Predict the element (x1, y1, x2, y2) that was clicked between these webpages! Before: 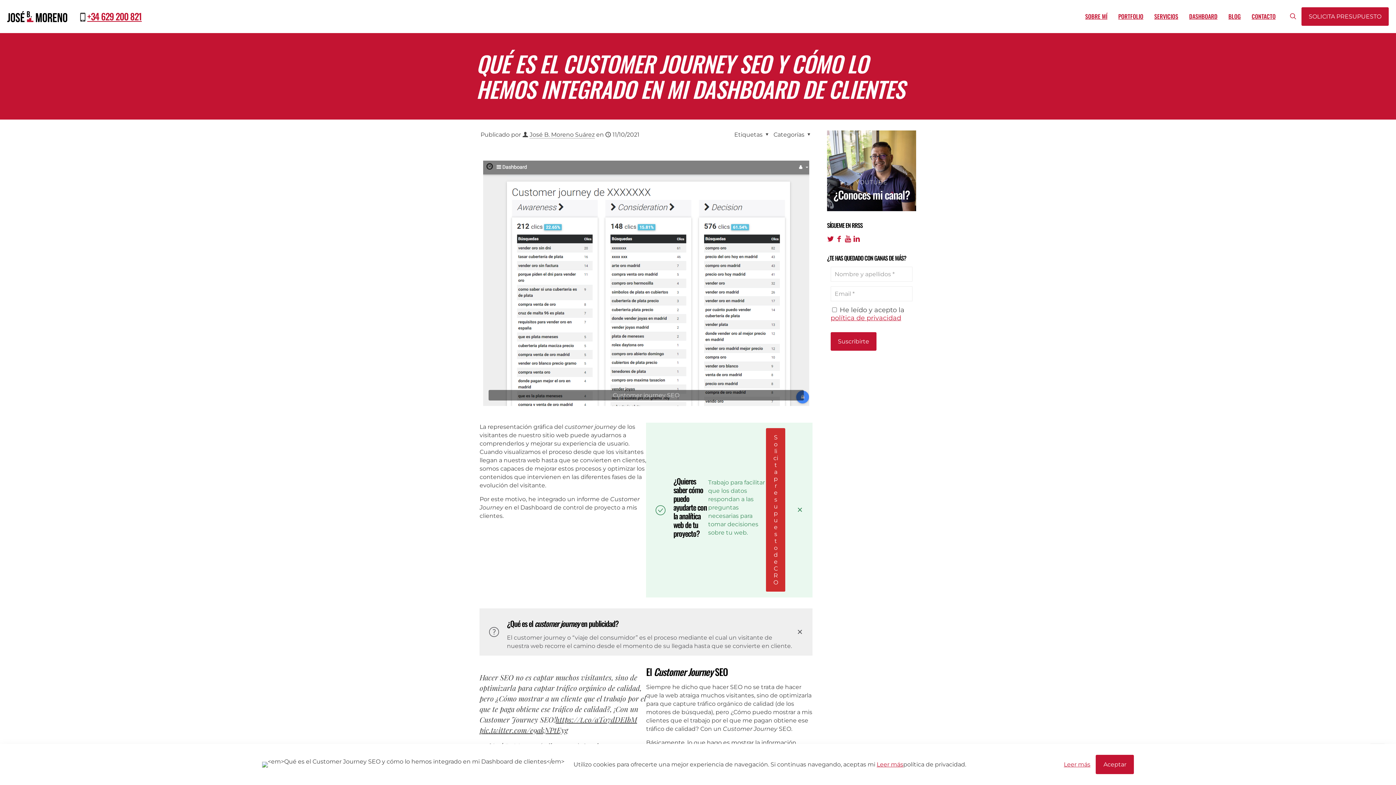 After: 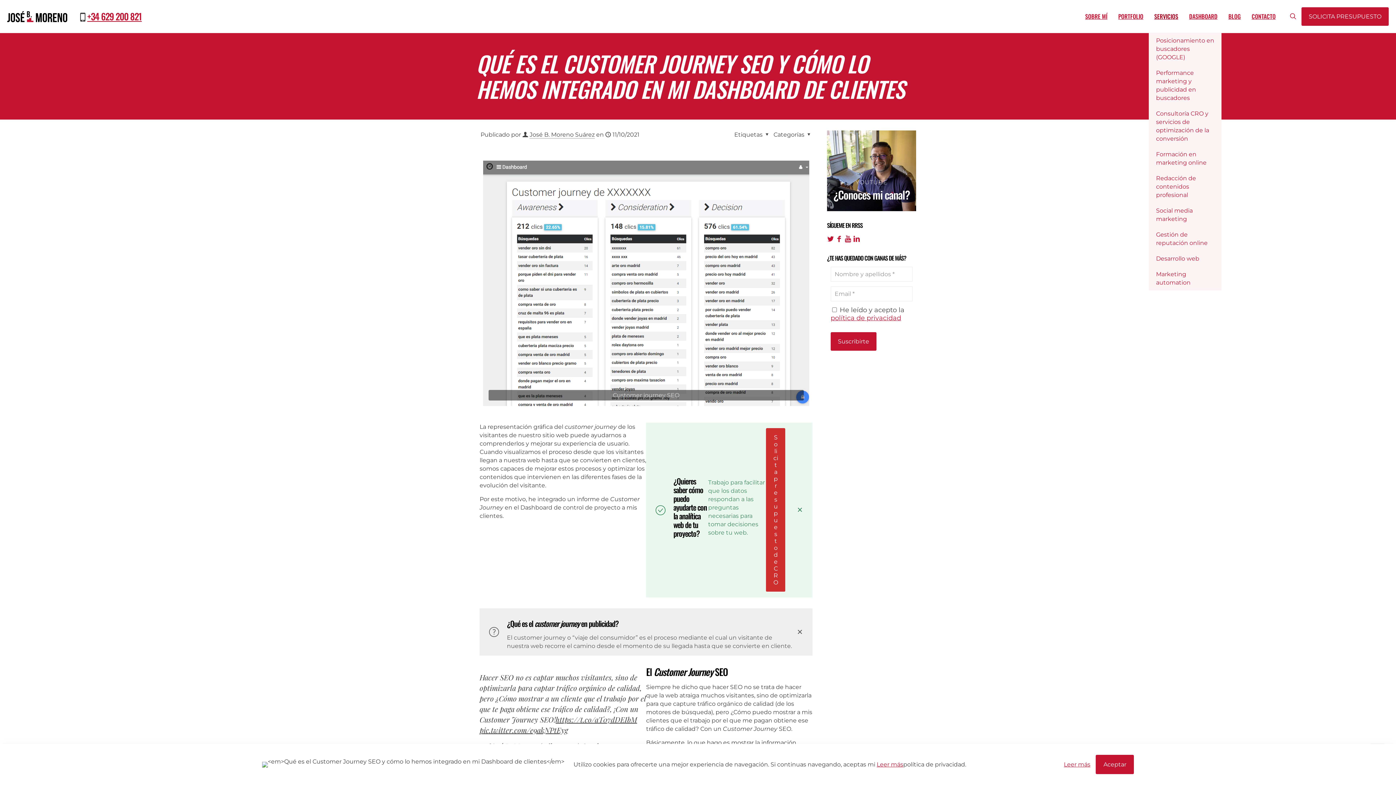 Action: bbox: (1149, 0, 1184, 32) label: SERVICIOS